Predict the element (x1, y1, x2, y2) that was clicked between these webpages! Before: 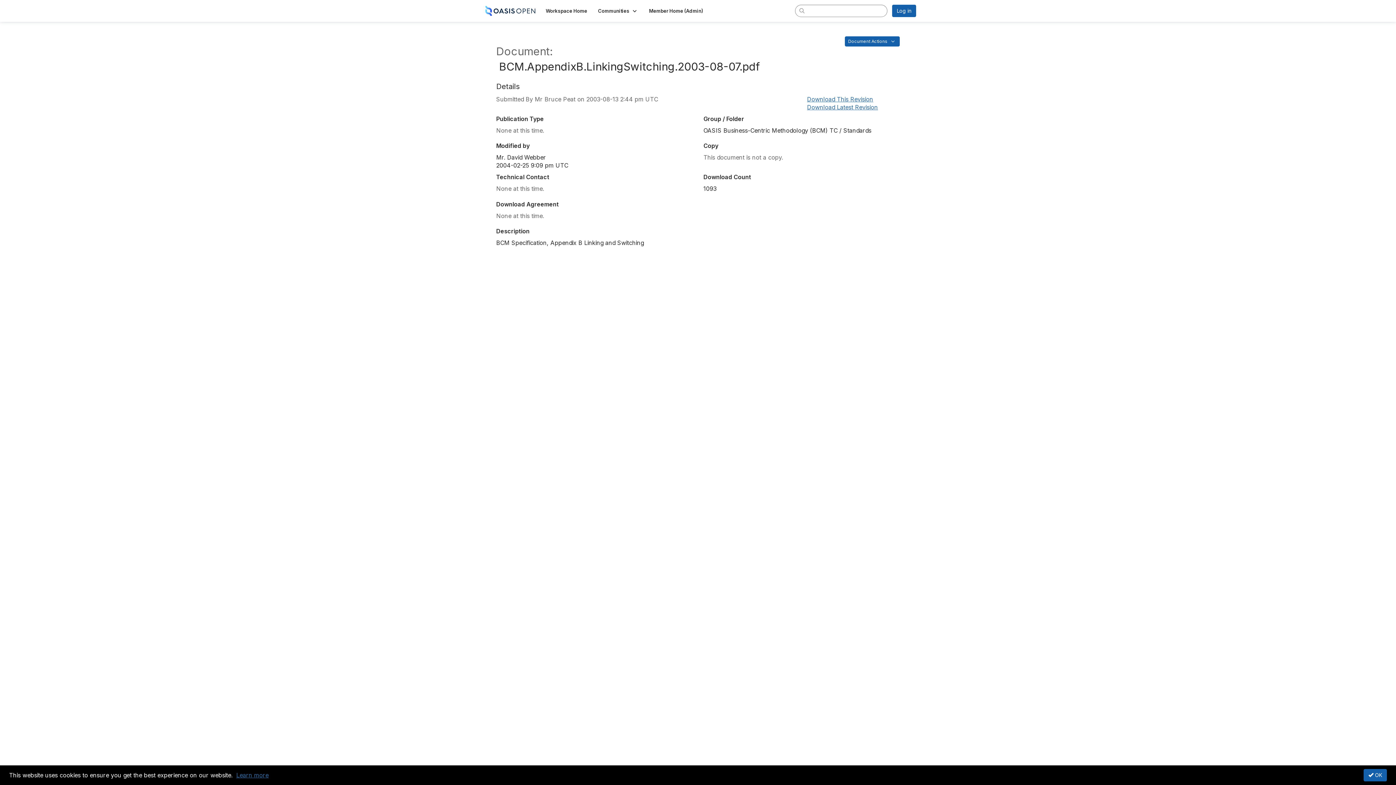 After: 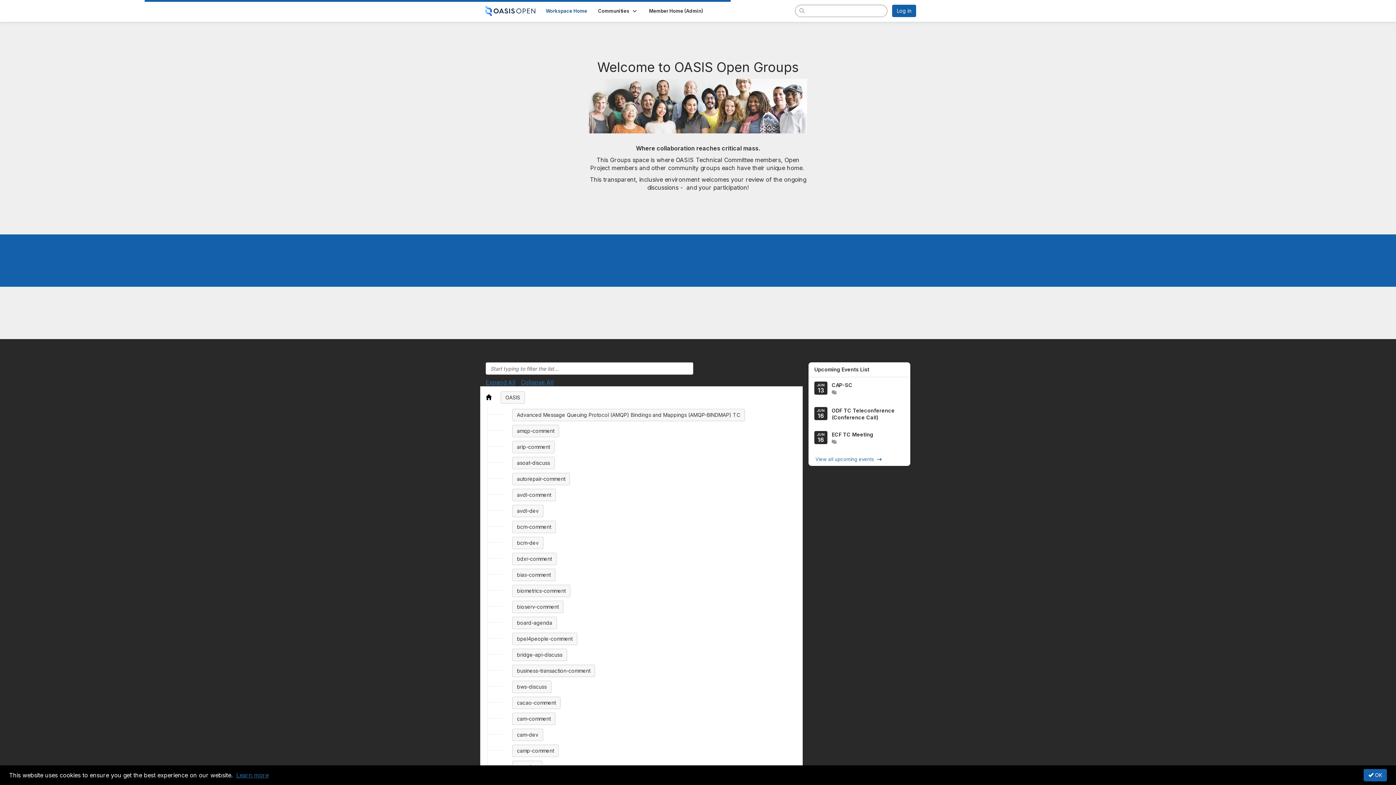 Action: label: Workspace Home bbox: (540, 5, 592, 16)